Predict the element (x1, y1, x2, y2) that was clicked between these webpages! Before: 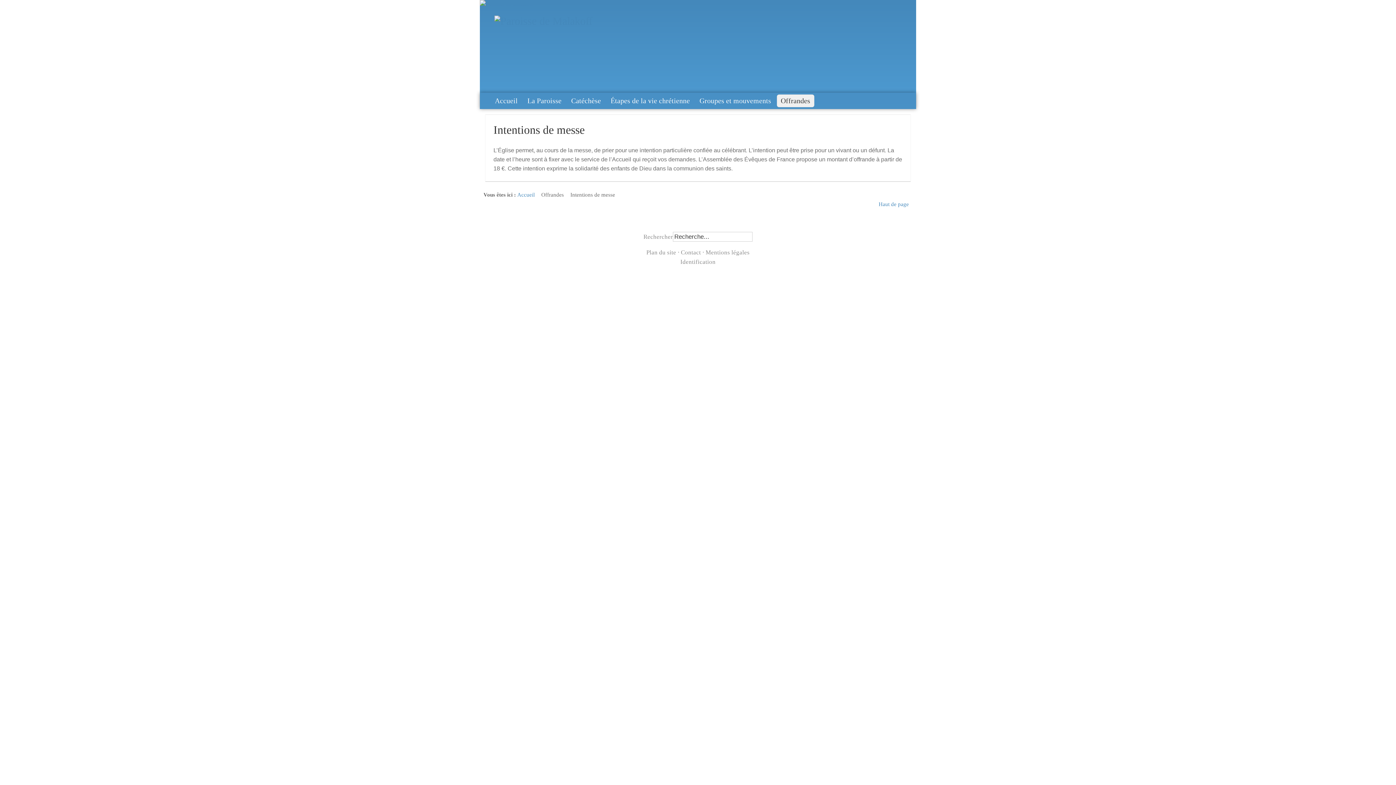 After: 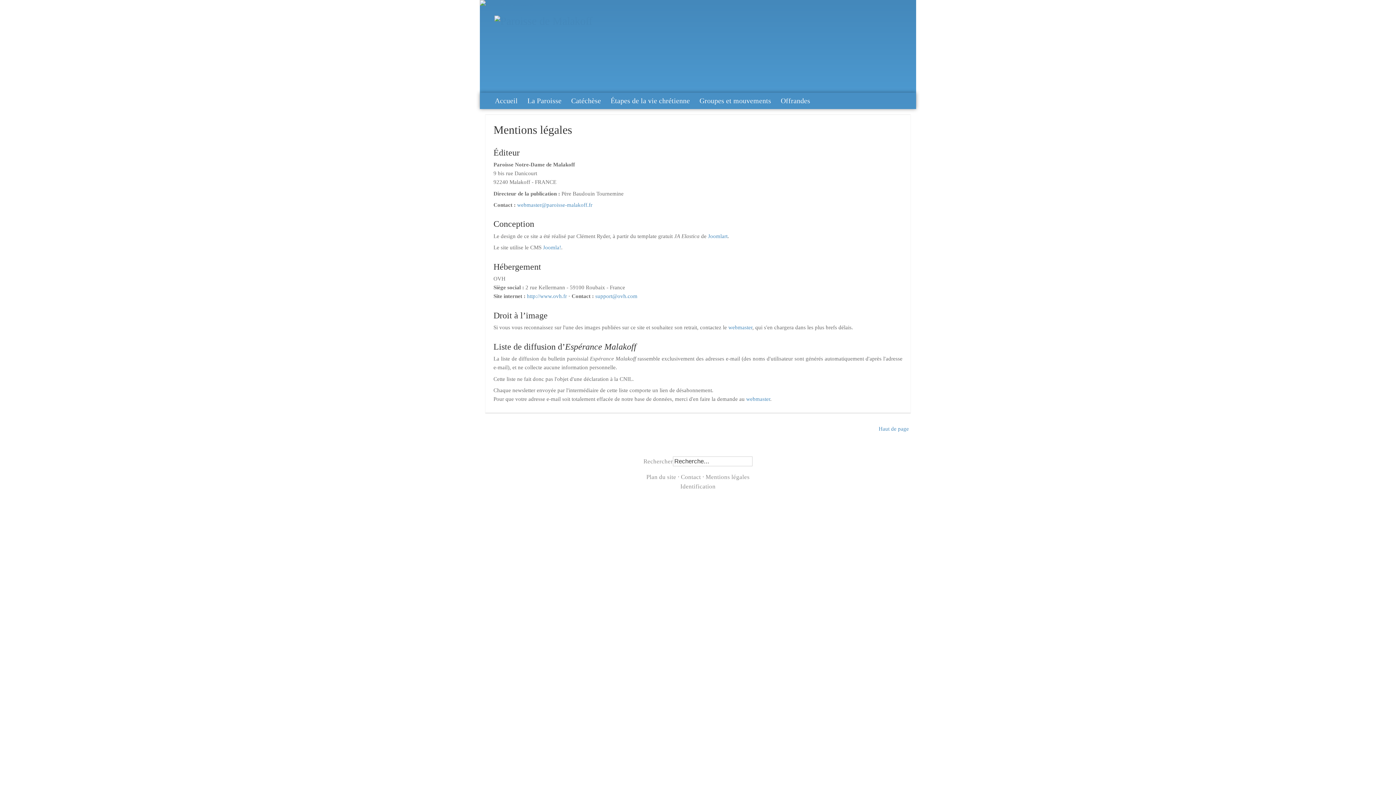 Action: label: Mentions légales bbox: (705, 248, 749, 255)